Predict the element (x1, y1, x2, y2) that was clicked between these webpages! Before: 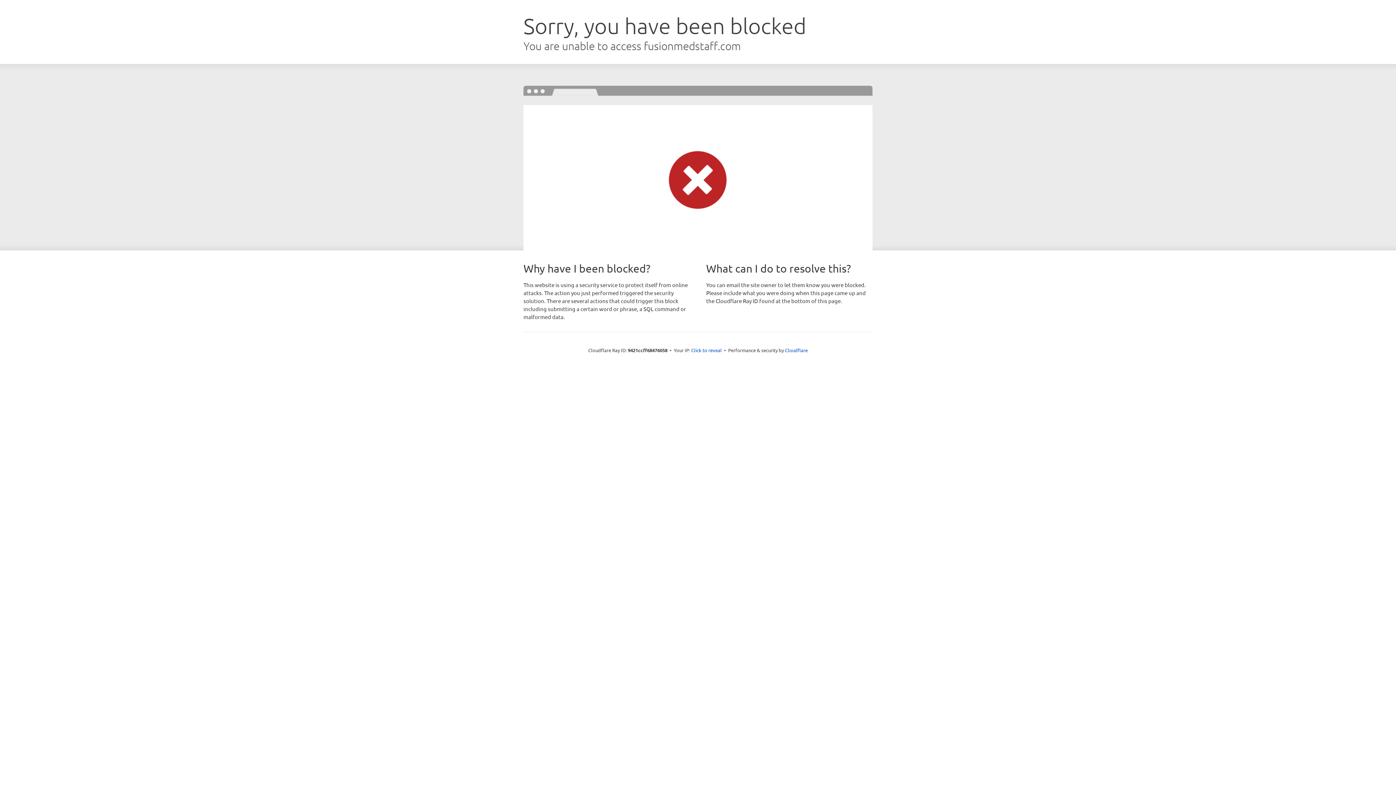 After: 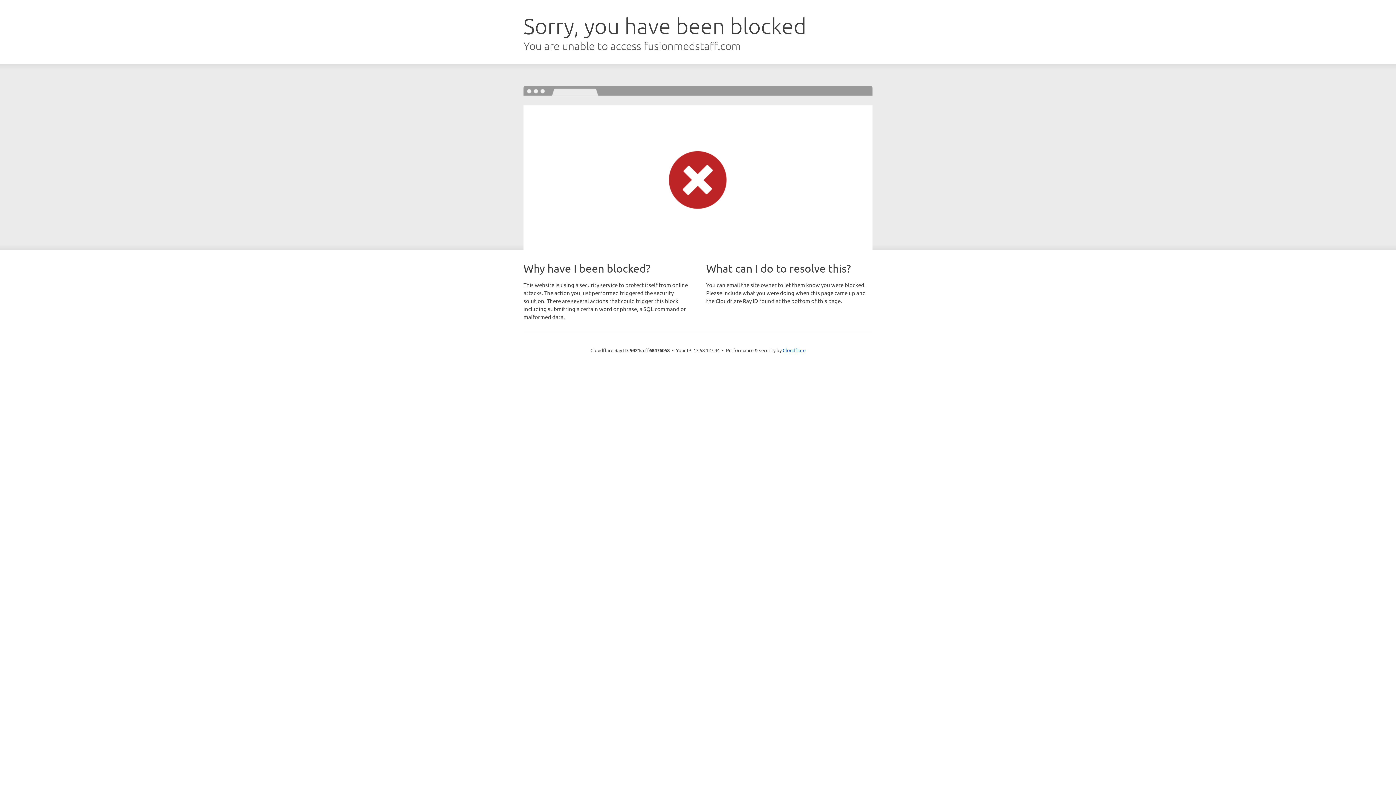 Action: bbox: (691, 346, 722, 353) label: Click to reveal